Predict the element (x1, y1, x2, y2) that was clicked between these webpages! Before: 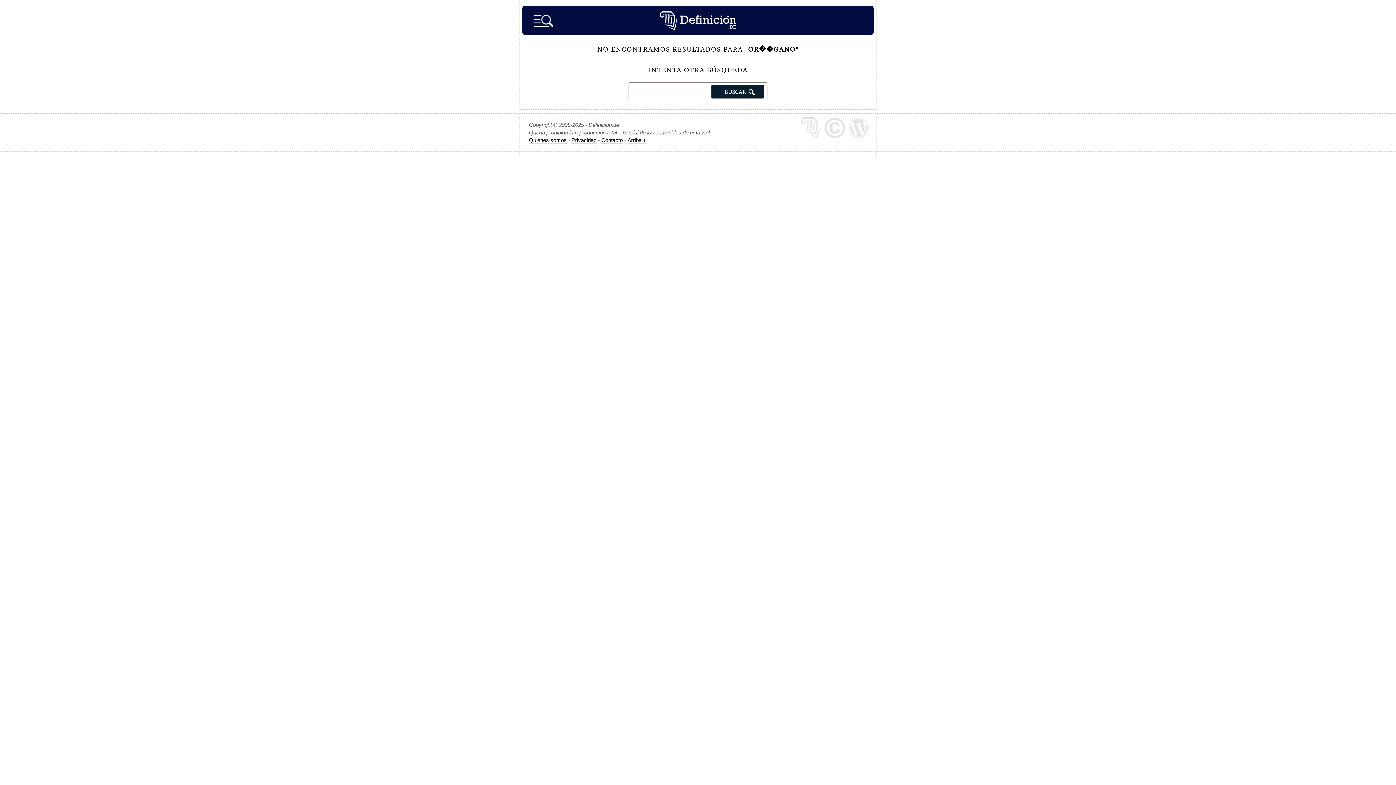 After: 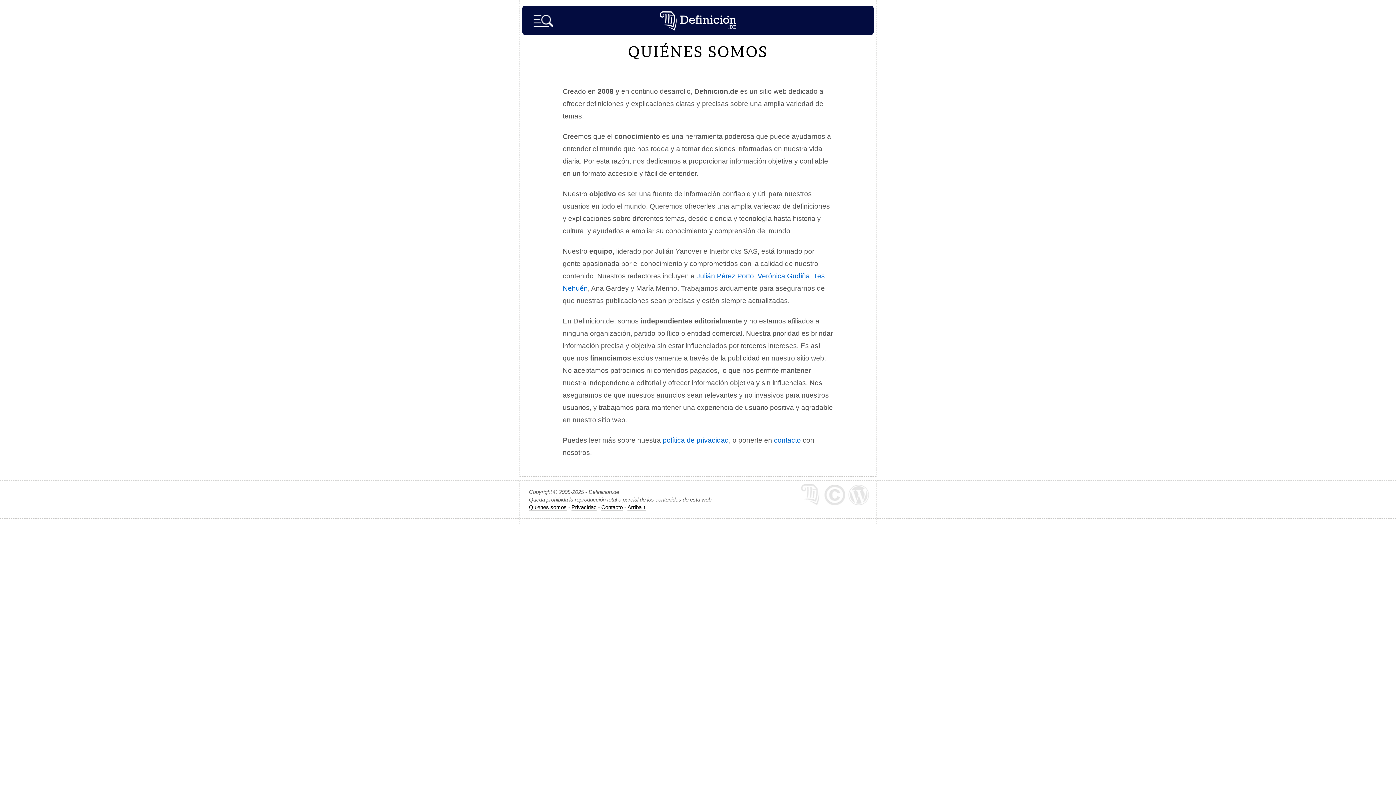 Action: bbox: (529, 137, 566, 143) label: Quiénes somos